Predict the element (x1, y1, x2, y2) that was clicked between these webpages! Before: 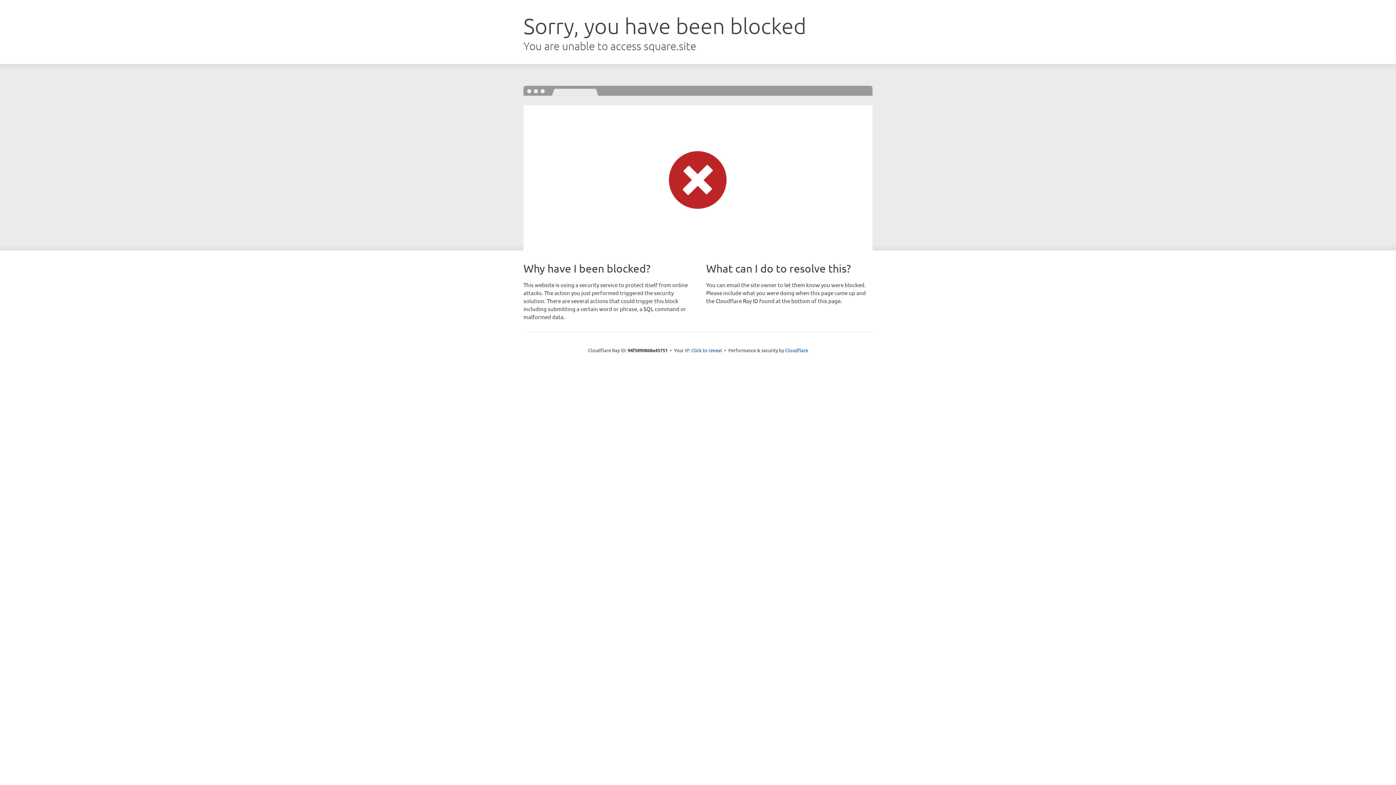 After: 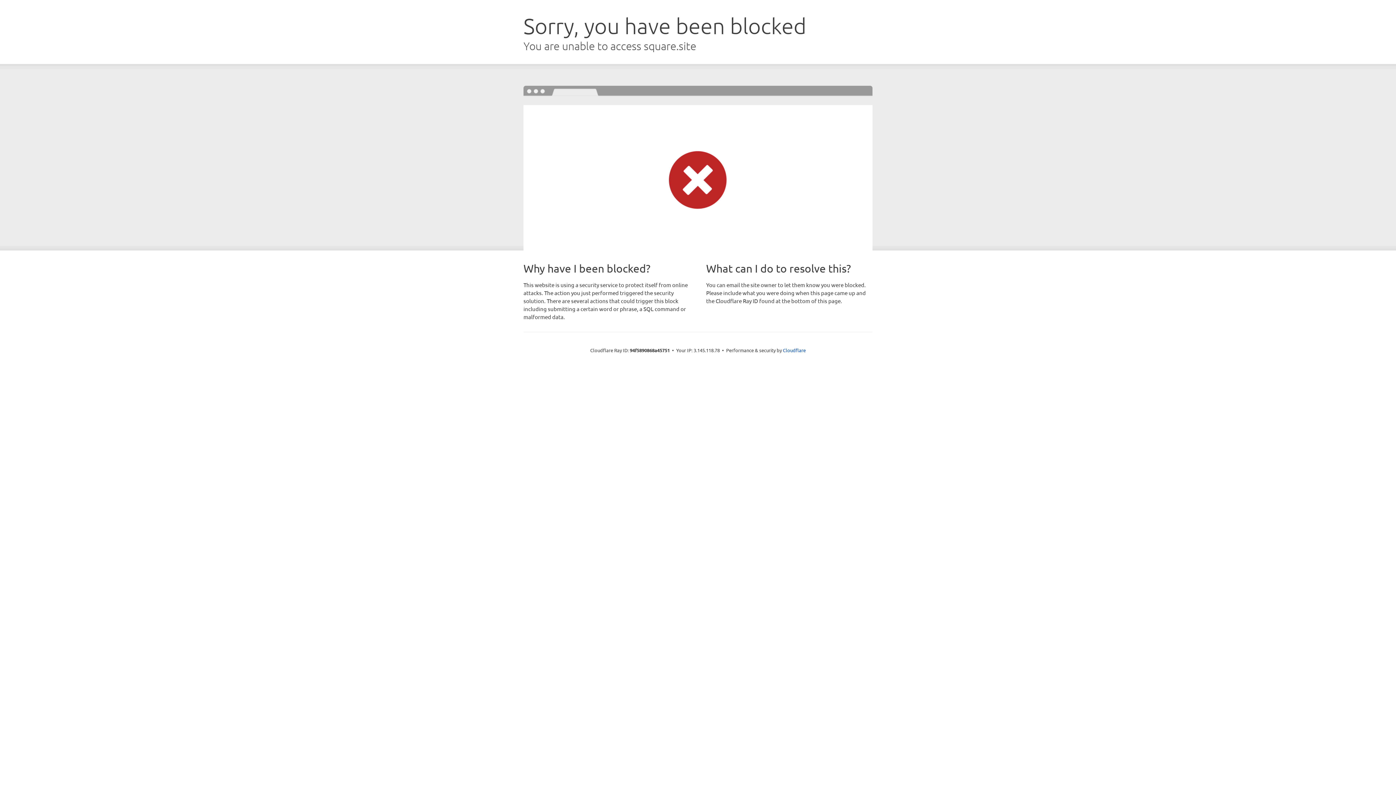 Action: bbox: (691, 346, 722, 353) label: Click to reveal